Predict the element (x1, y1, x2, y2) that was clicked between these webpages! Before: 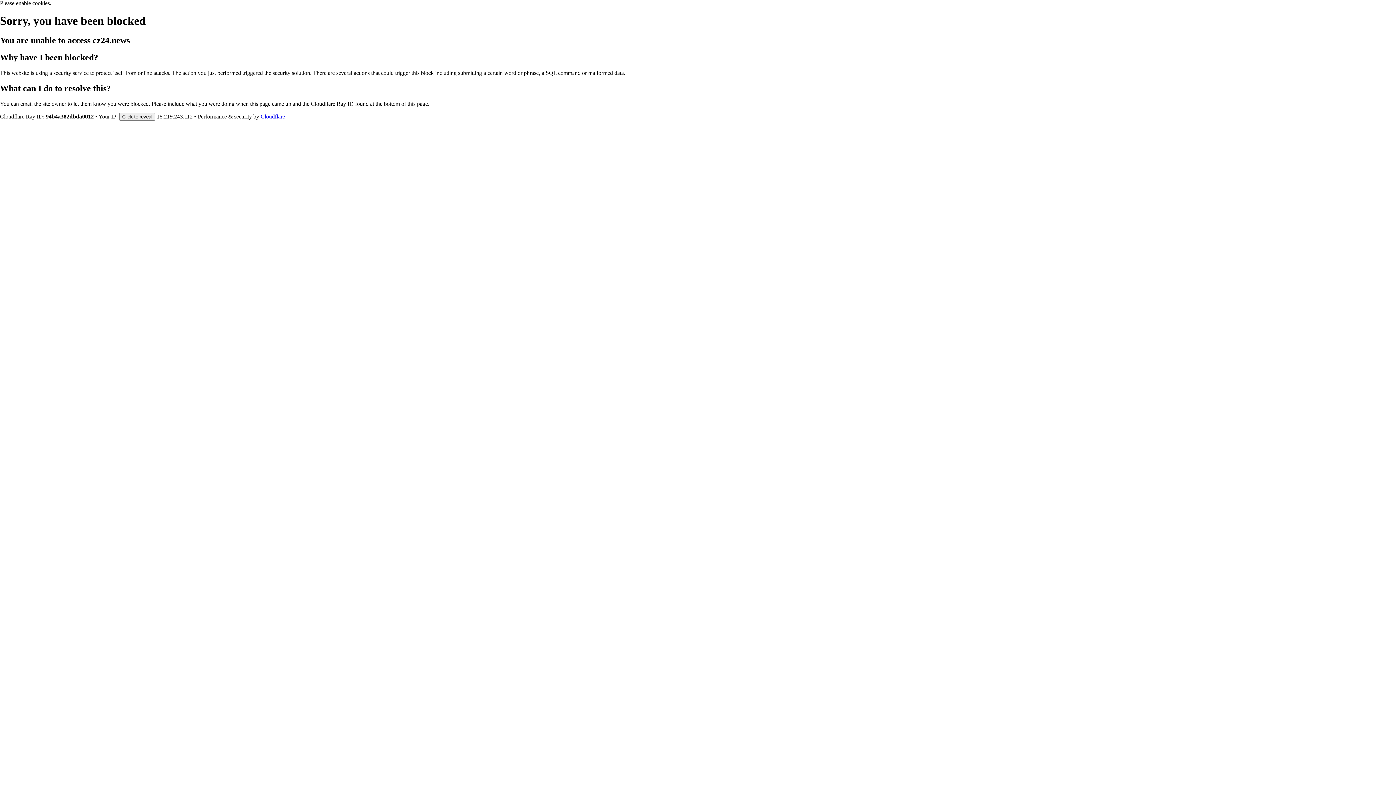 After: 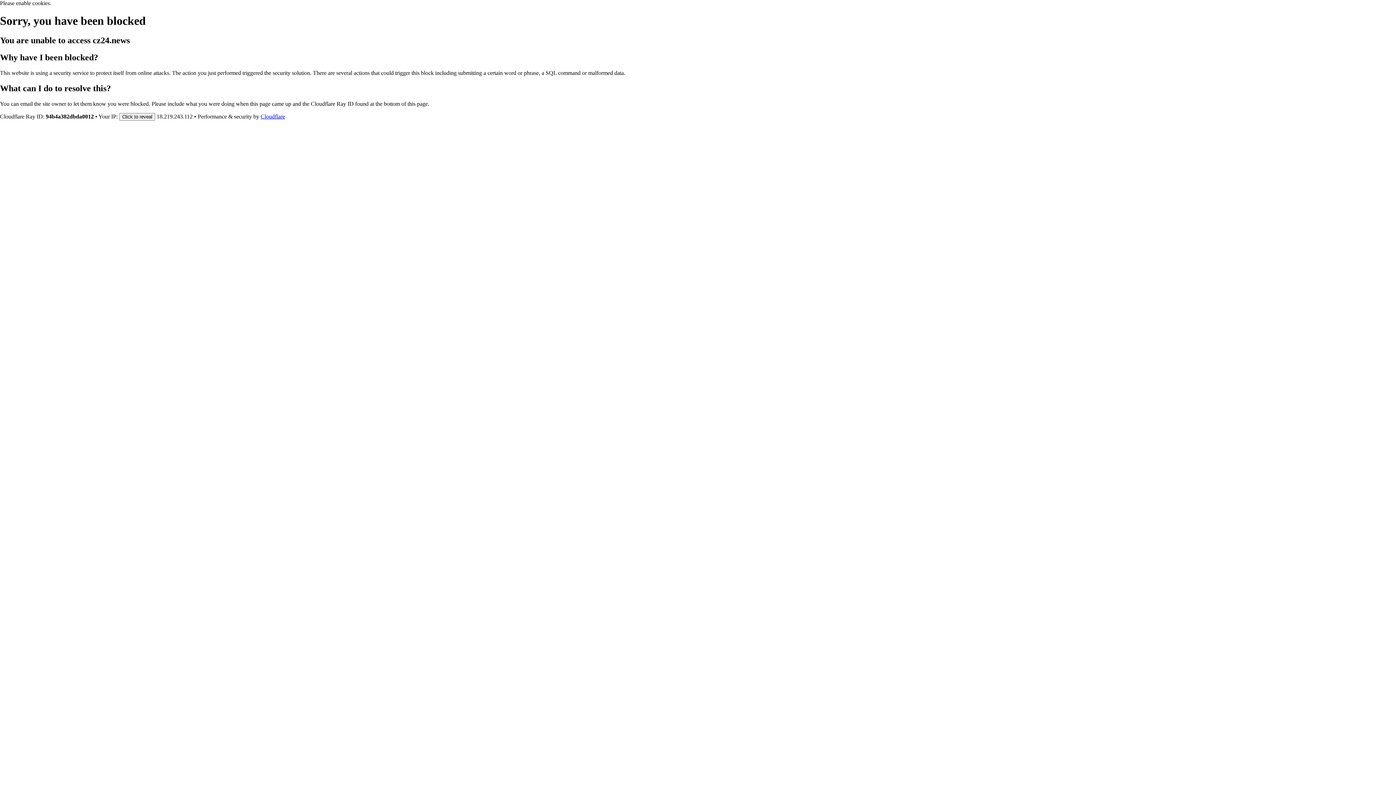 Action: bbox: (260, 113, 285, 119) label: Cloudflare